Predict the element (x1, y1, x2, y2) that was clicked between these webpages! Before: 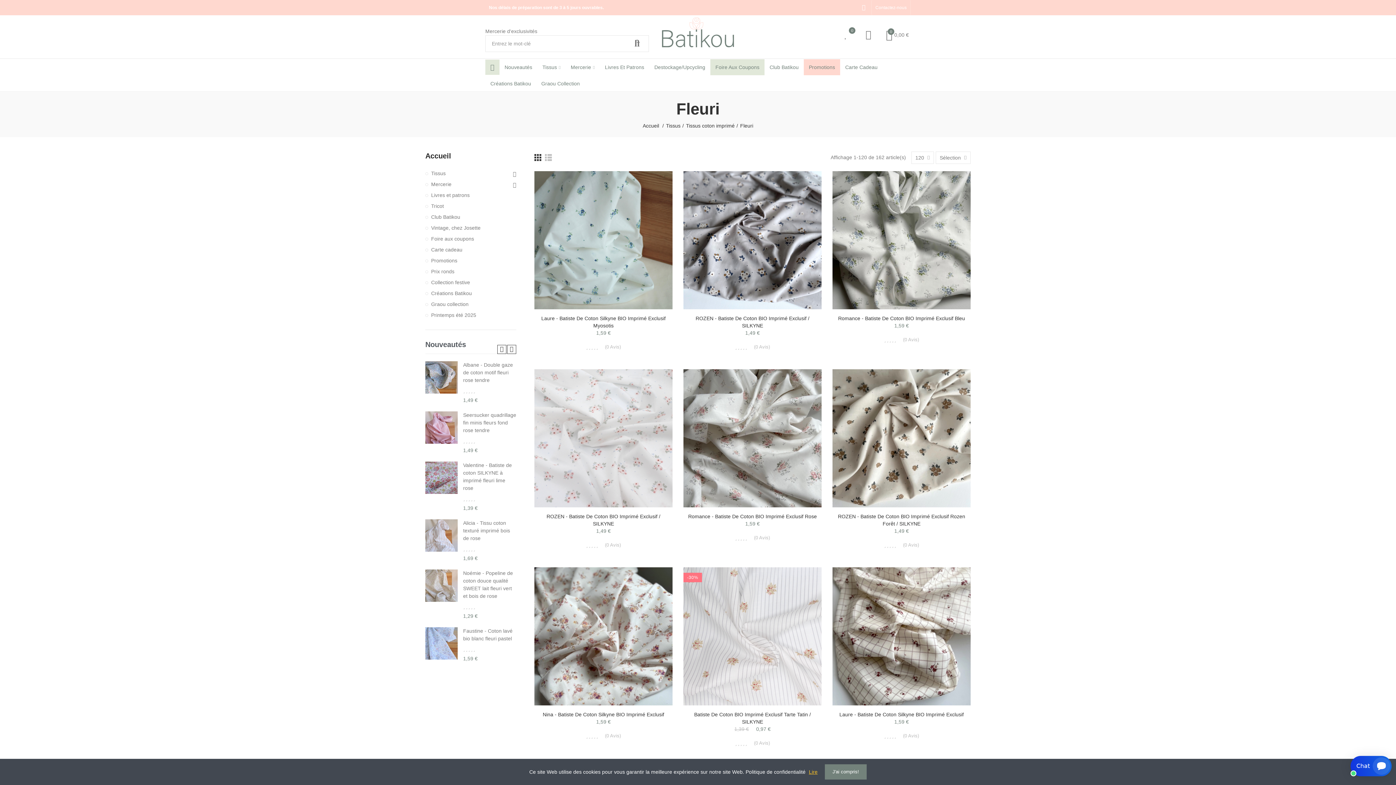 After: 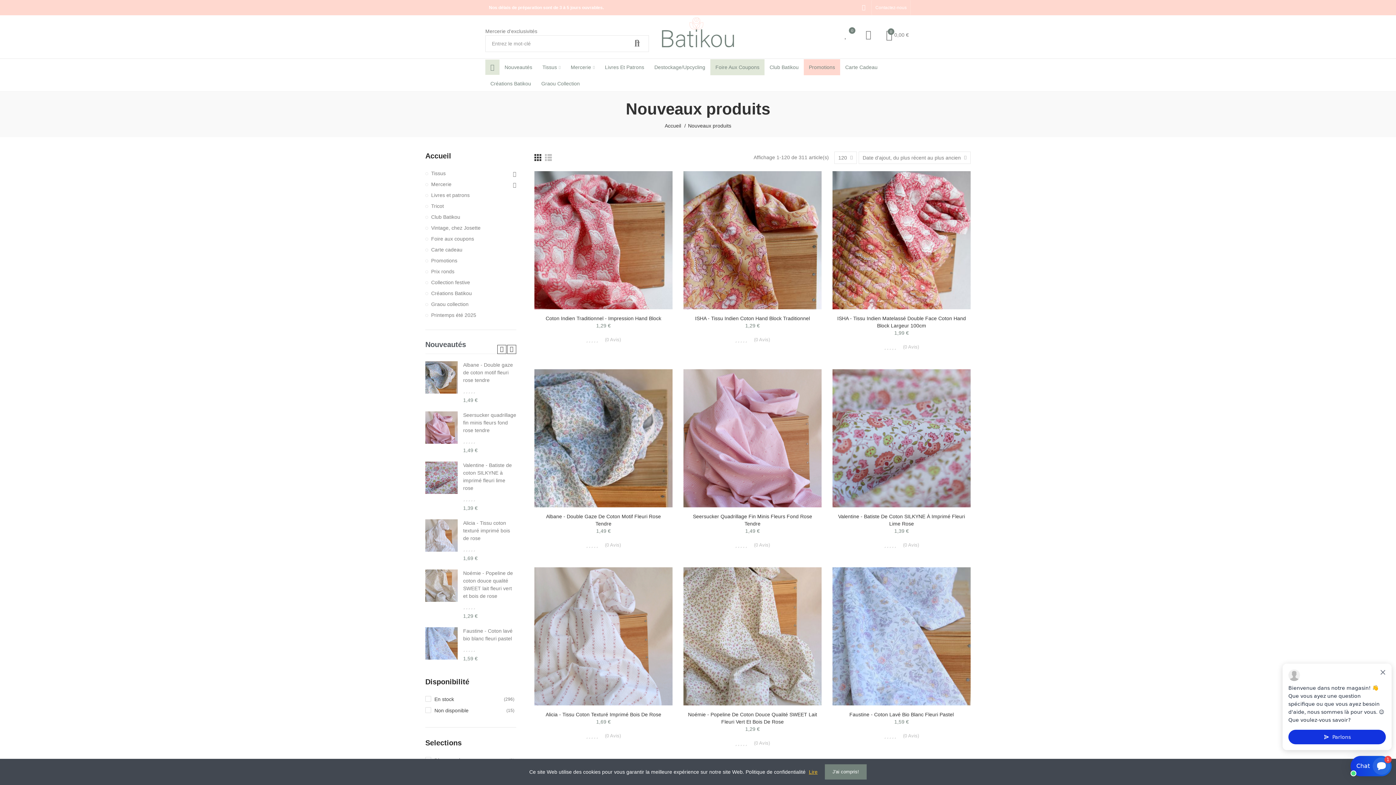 Action: label: Nouveautés bbox: (499, 59, 537, 75)